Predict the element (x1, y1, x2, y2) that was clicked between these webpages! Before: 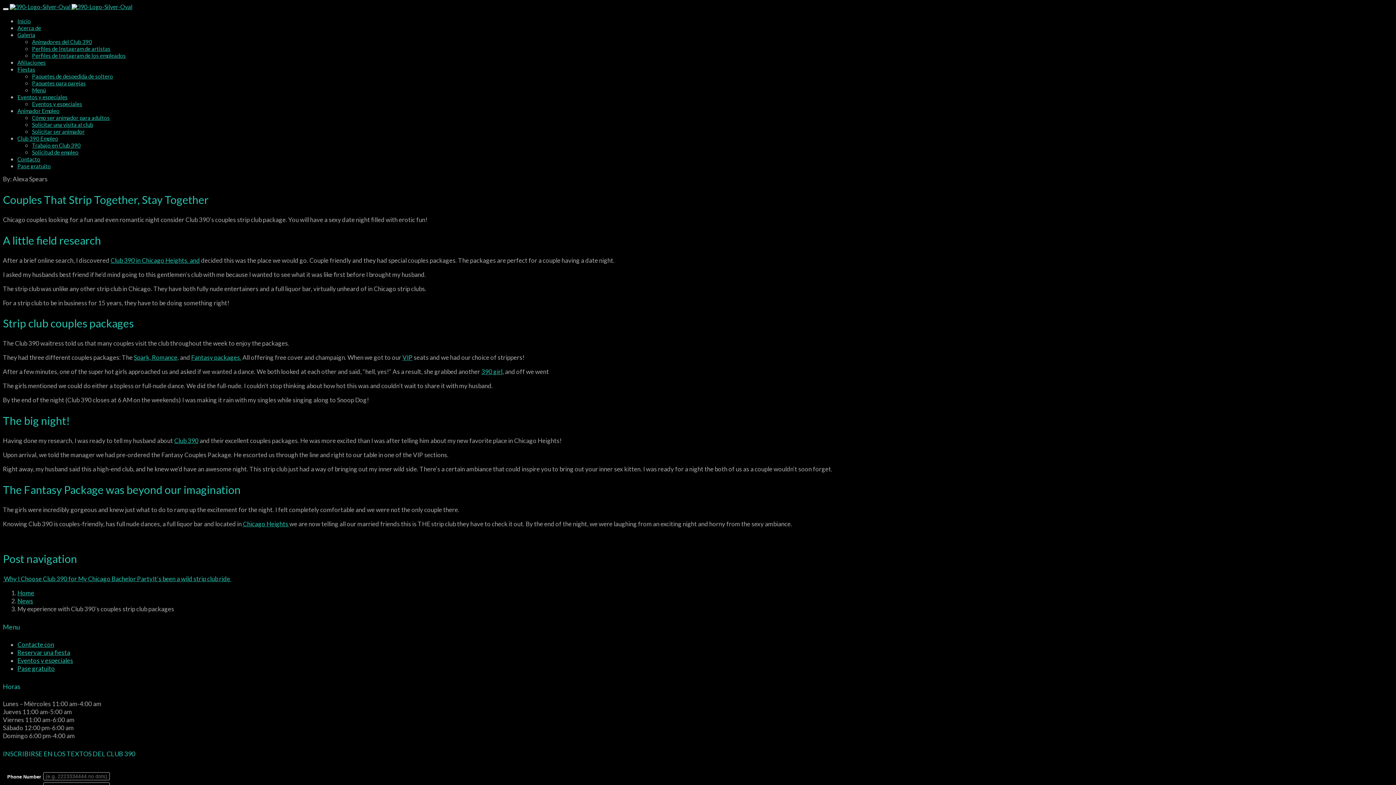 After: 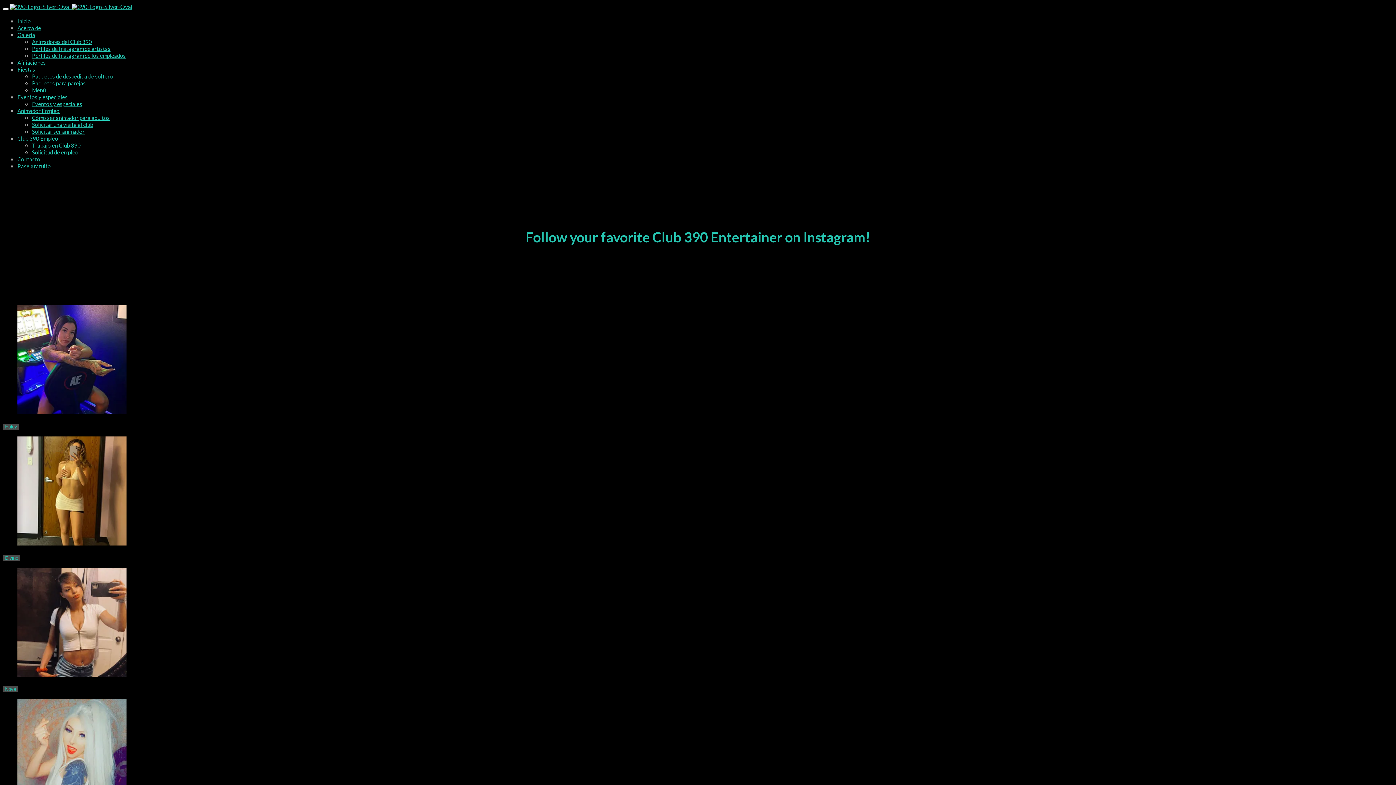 Action: bbox: (32, 46, 1393, 51) label: Perfiles de Instagram de artistas